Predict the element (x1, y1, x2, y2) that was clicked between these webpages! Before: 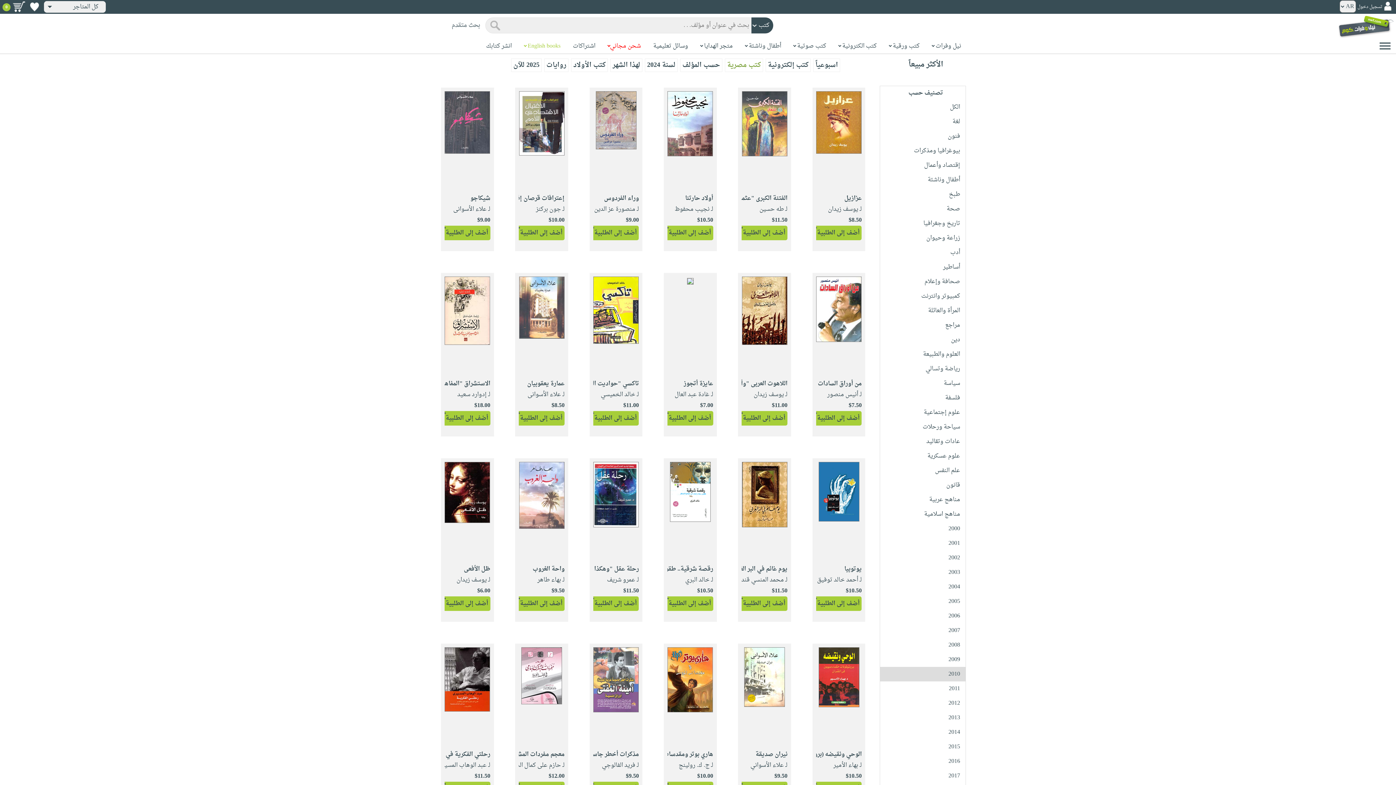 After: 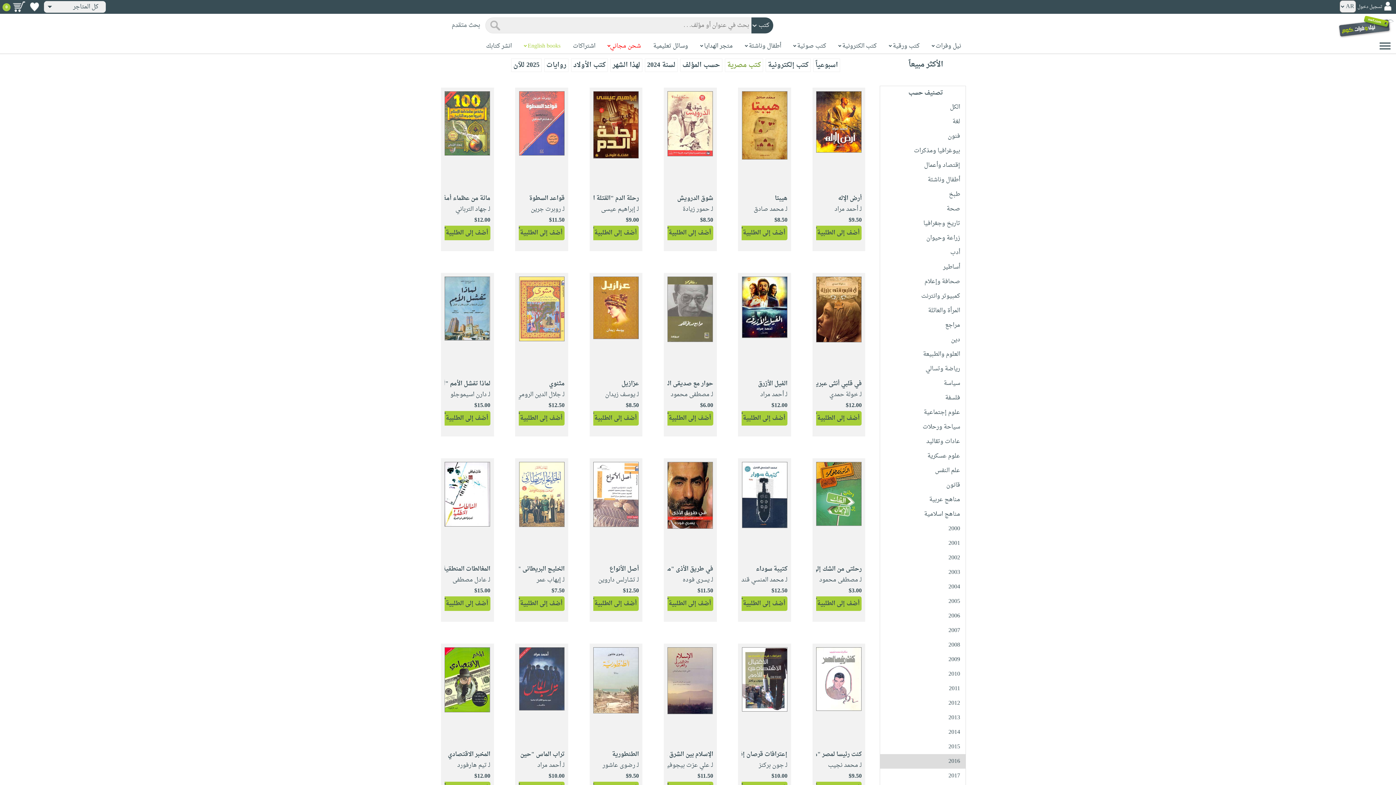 Action: label: 2016 bbox: (948, 756, 960, 767)